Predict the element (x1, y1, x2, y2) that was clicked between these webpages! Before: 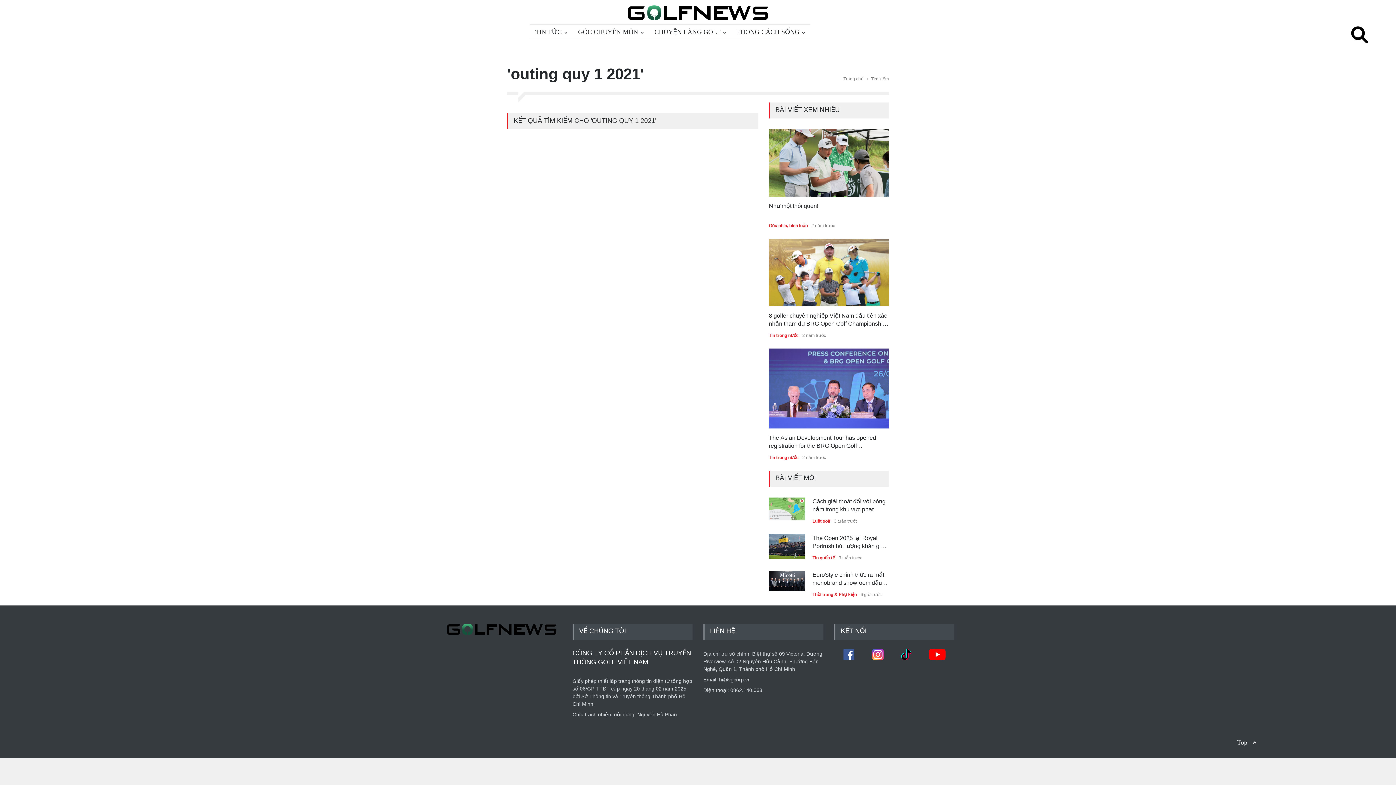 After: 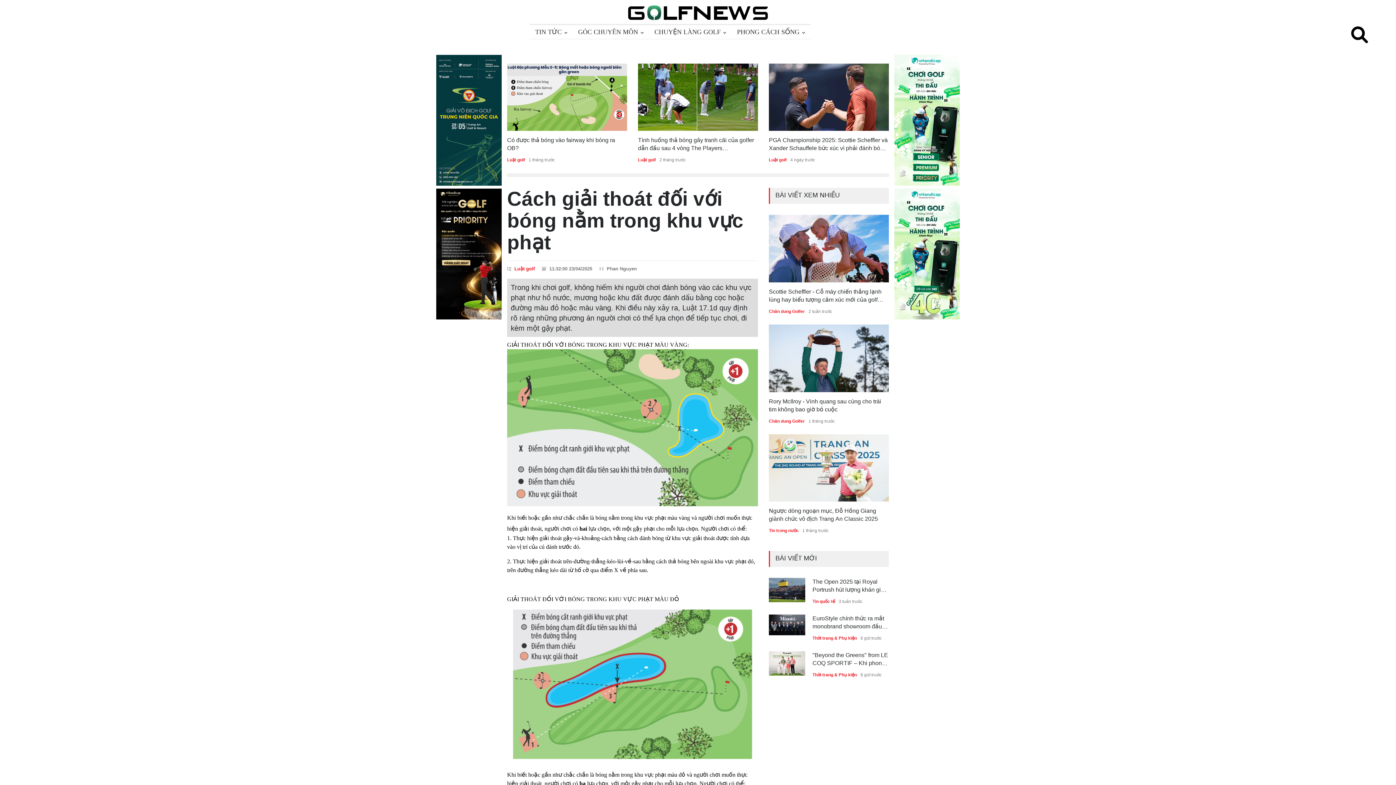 Action: bbox: (812, 571, 889, 587) label: Cách giải thoát đối với bóng nằm trong khu vực phạt